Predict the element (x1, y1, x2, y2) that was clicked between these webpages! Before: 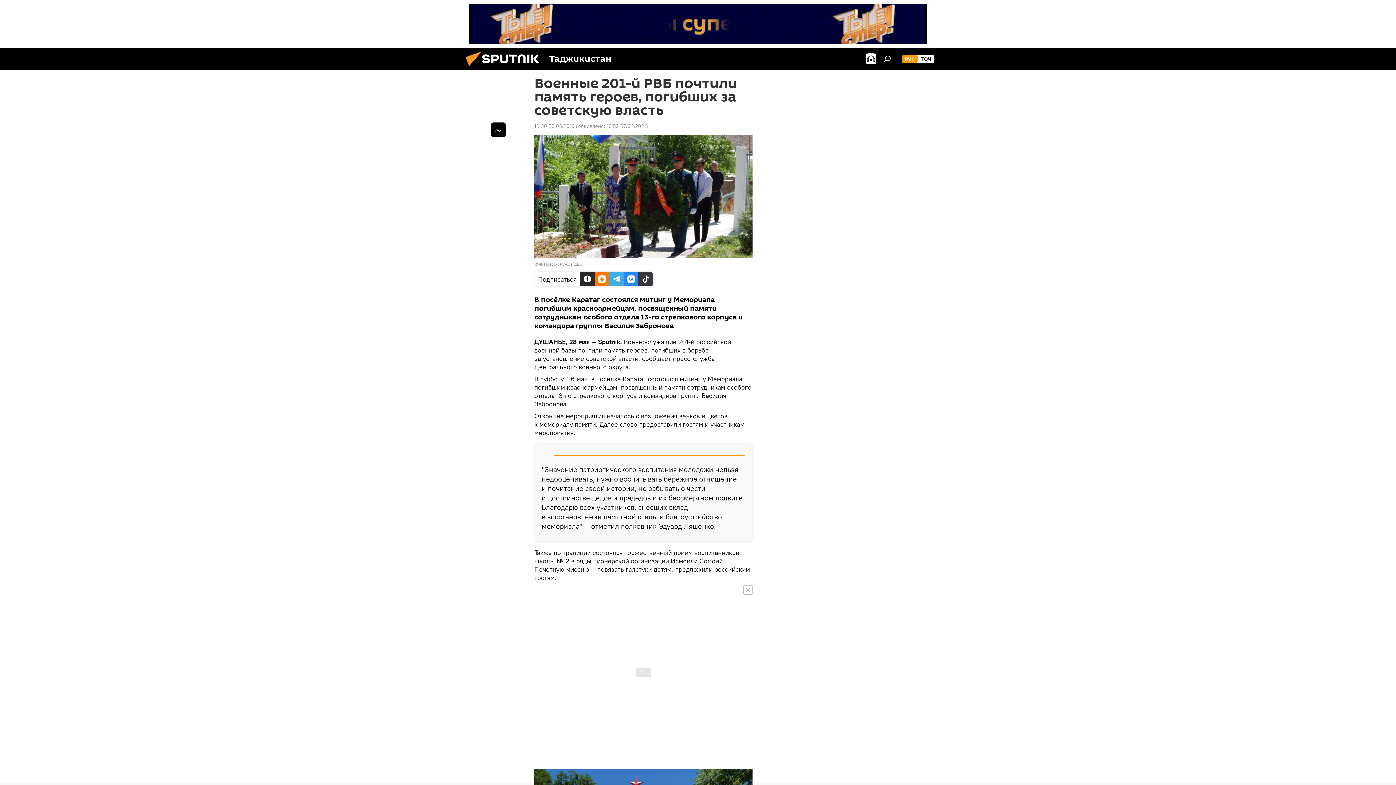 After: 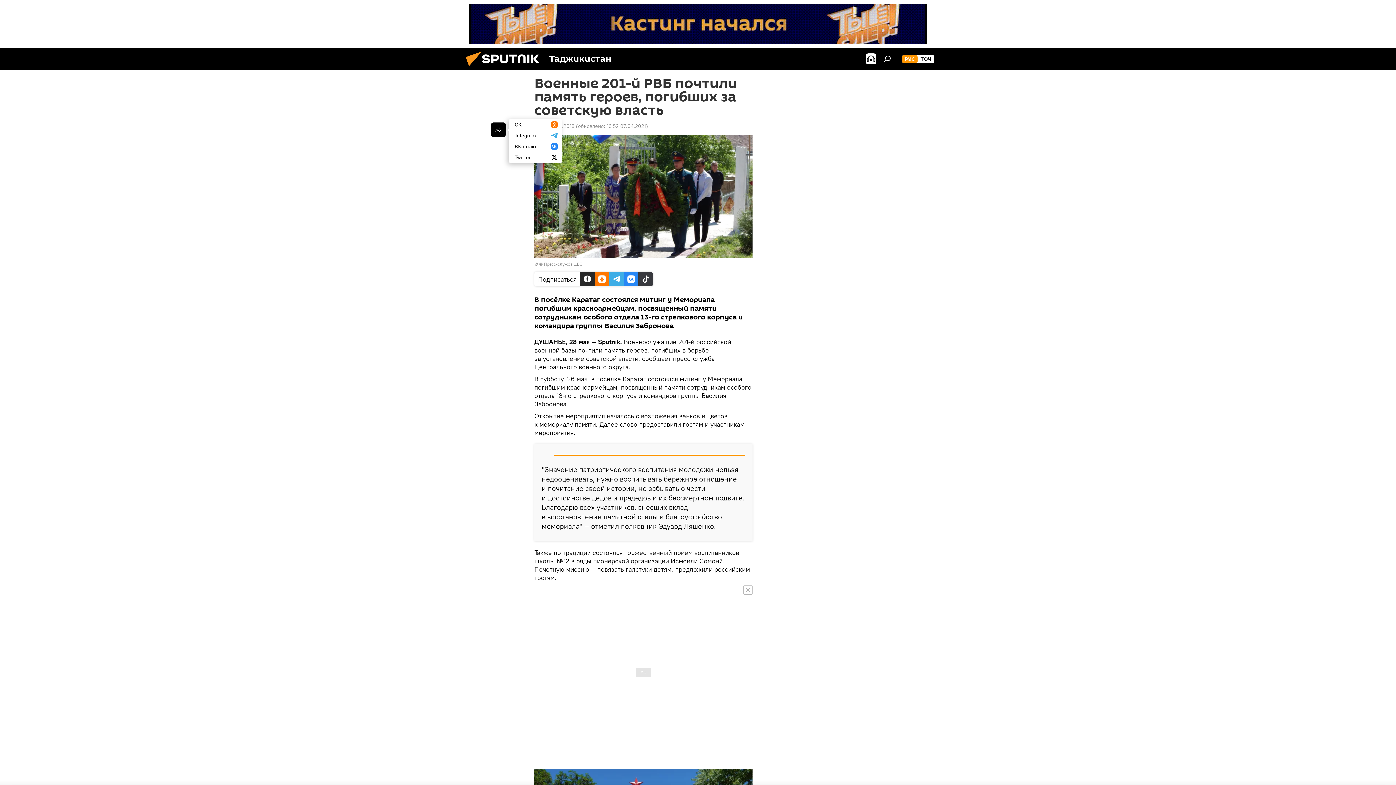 Action: bbox: (491, 122, 505, 137)